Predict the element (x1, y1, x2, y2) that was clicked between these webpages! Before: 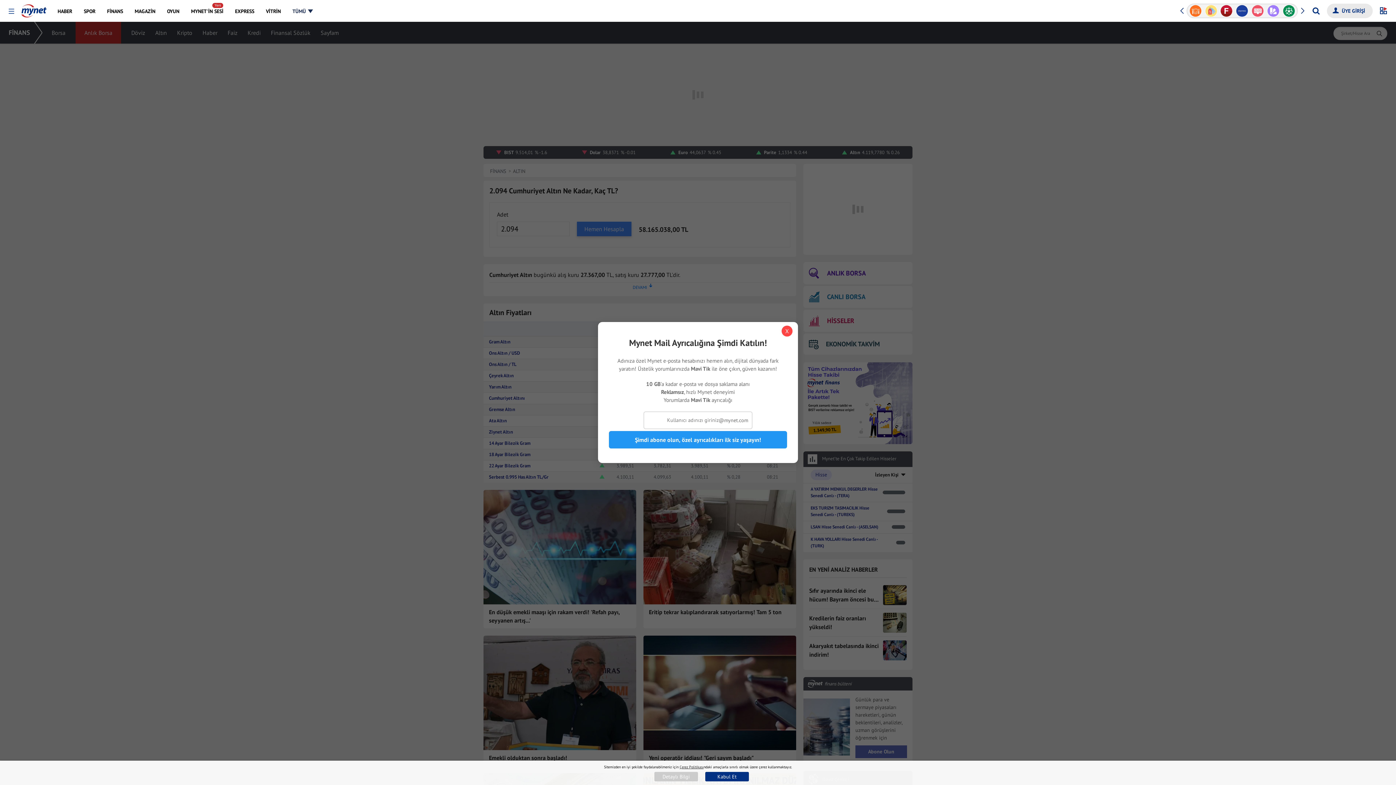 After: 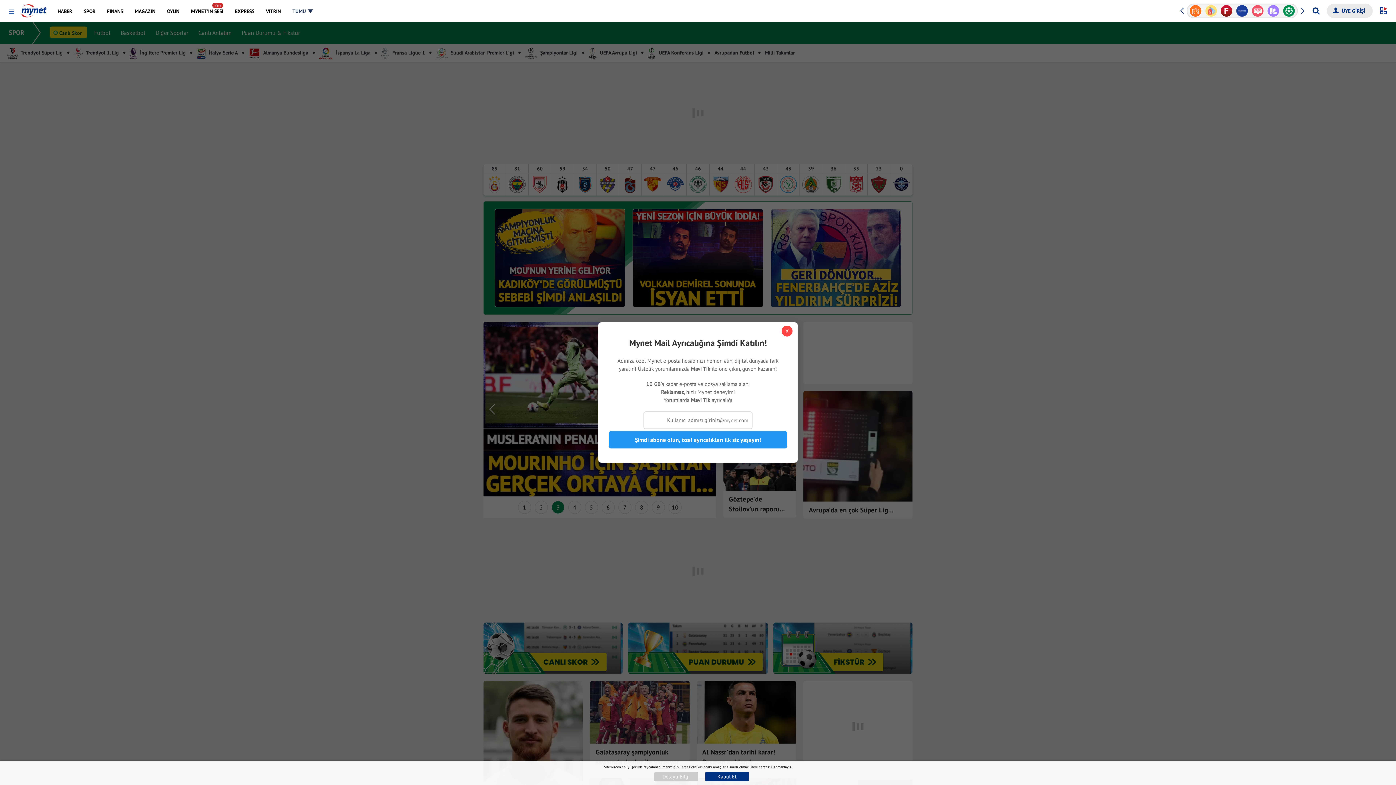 Action: bbox: (78, 0, 100, 21) label: SPOR